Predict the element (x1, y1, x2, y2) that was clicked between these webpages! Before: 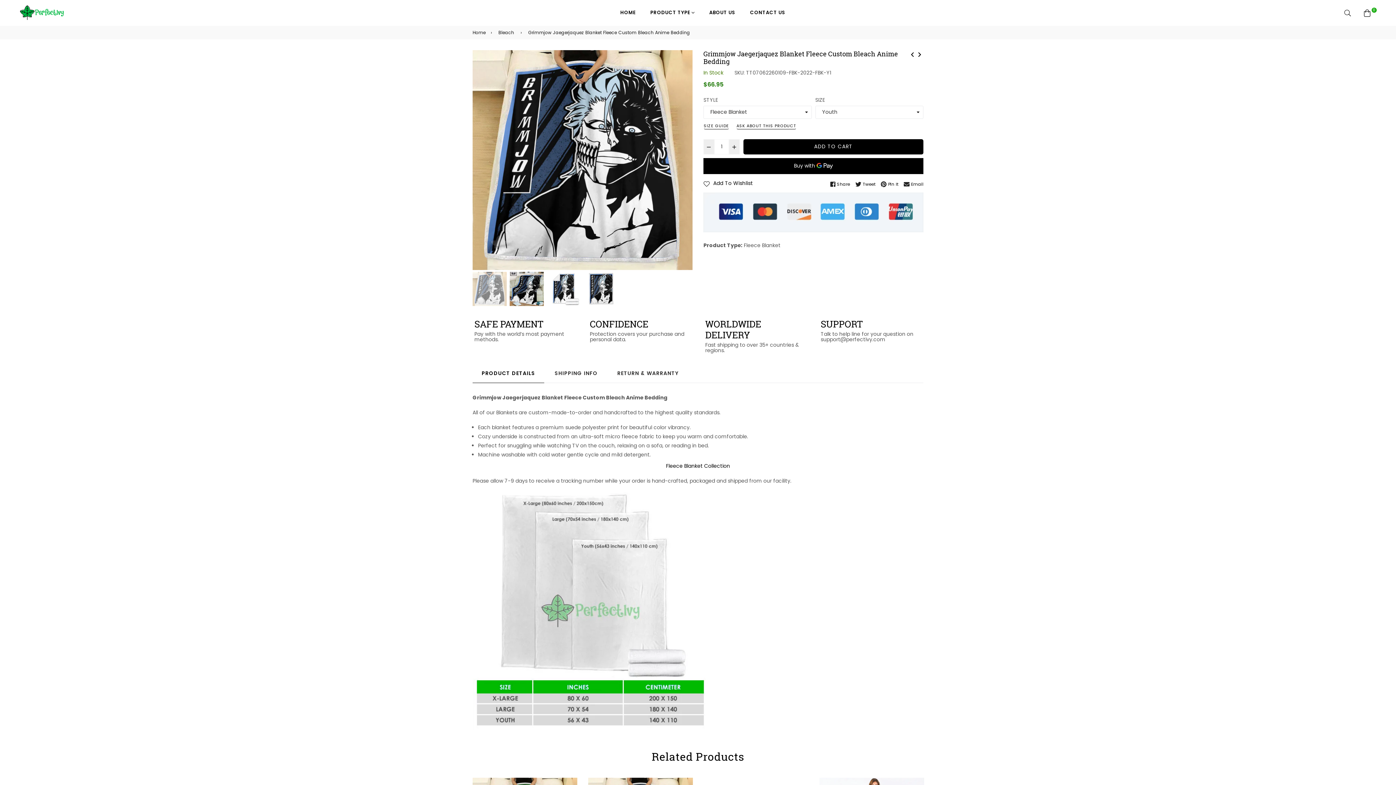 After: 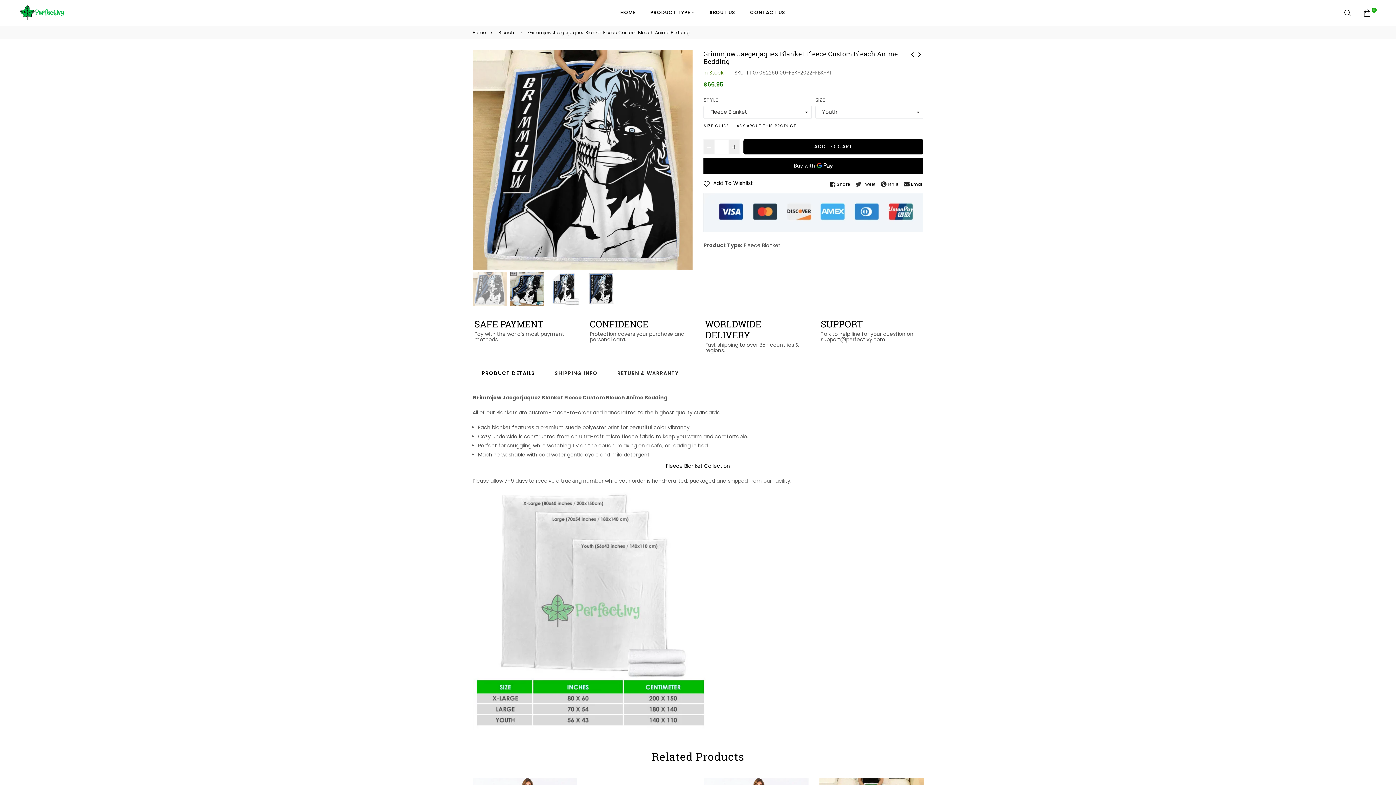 Action: label:  Tweet bbox: (853, 181, 877, 187)